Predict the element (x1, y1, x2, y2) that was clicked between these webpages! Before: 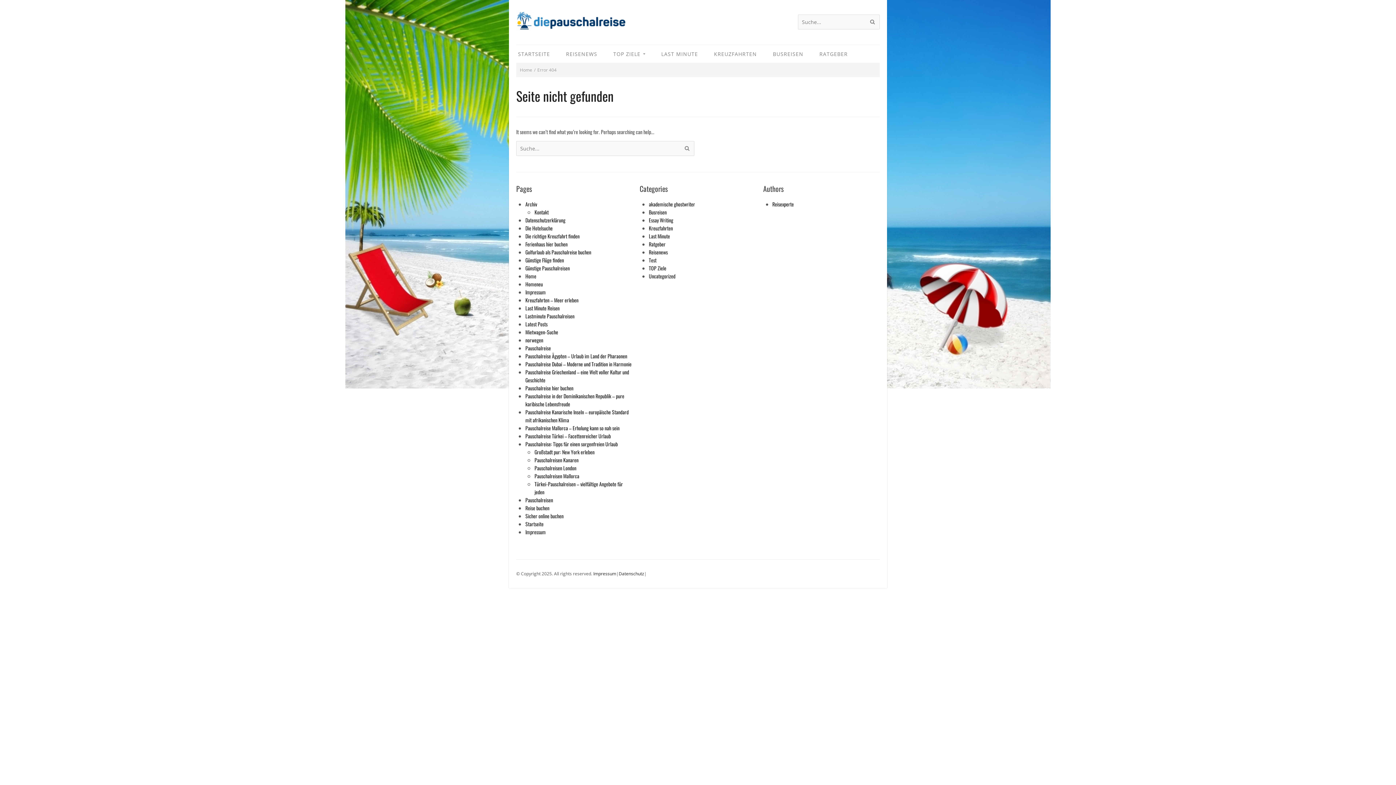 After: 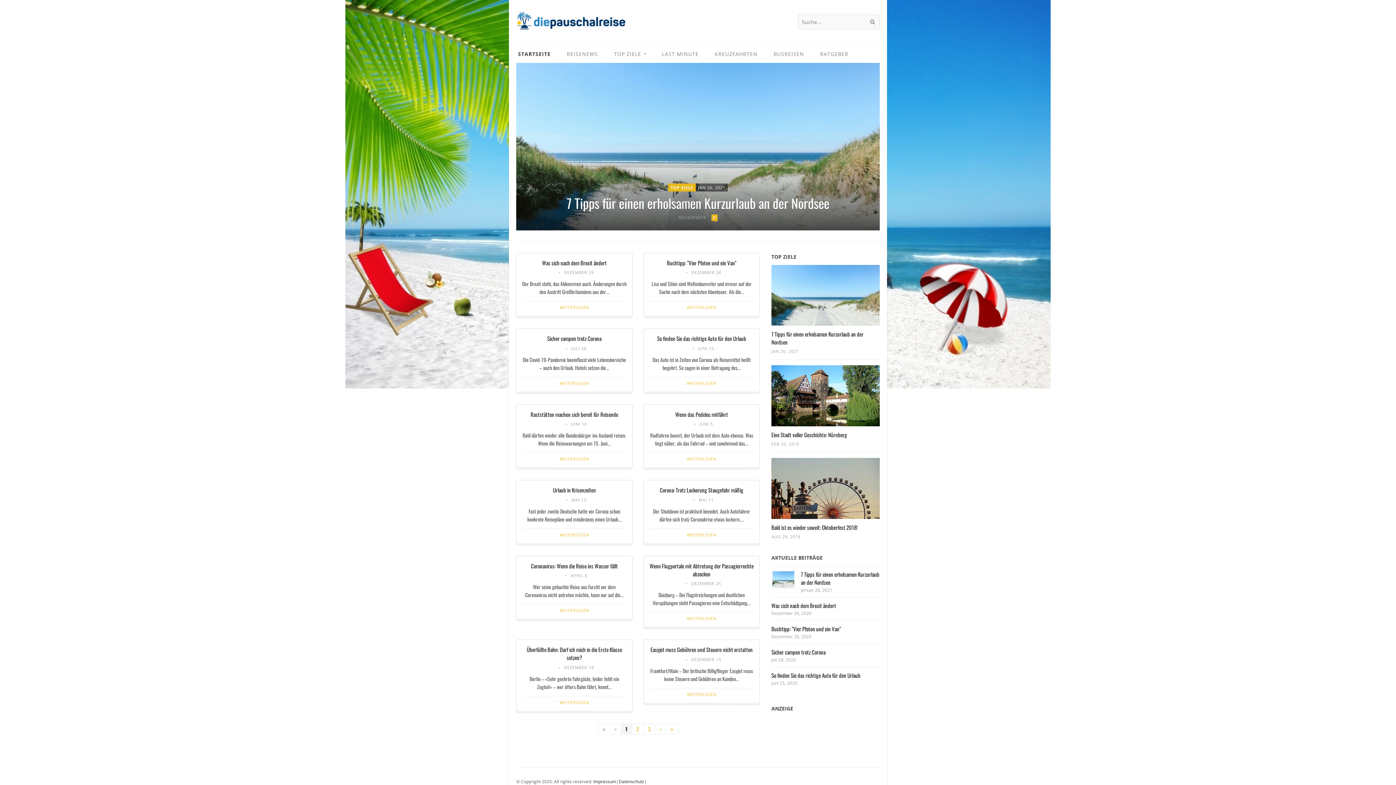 Action: bbox: (516, 13, 625, 33)